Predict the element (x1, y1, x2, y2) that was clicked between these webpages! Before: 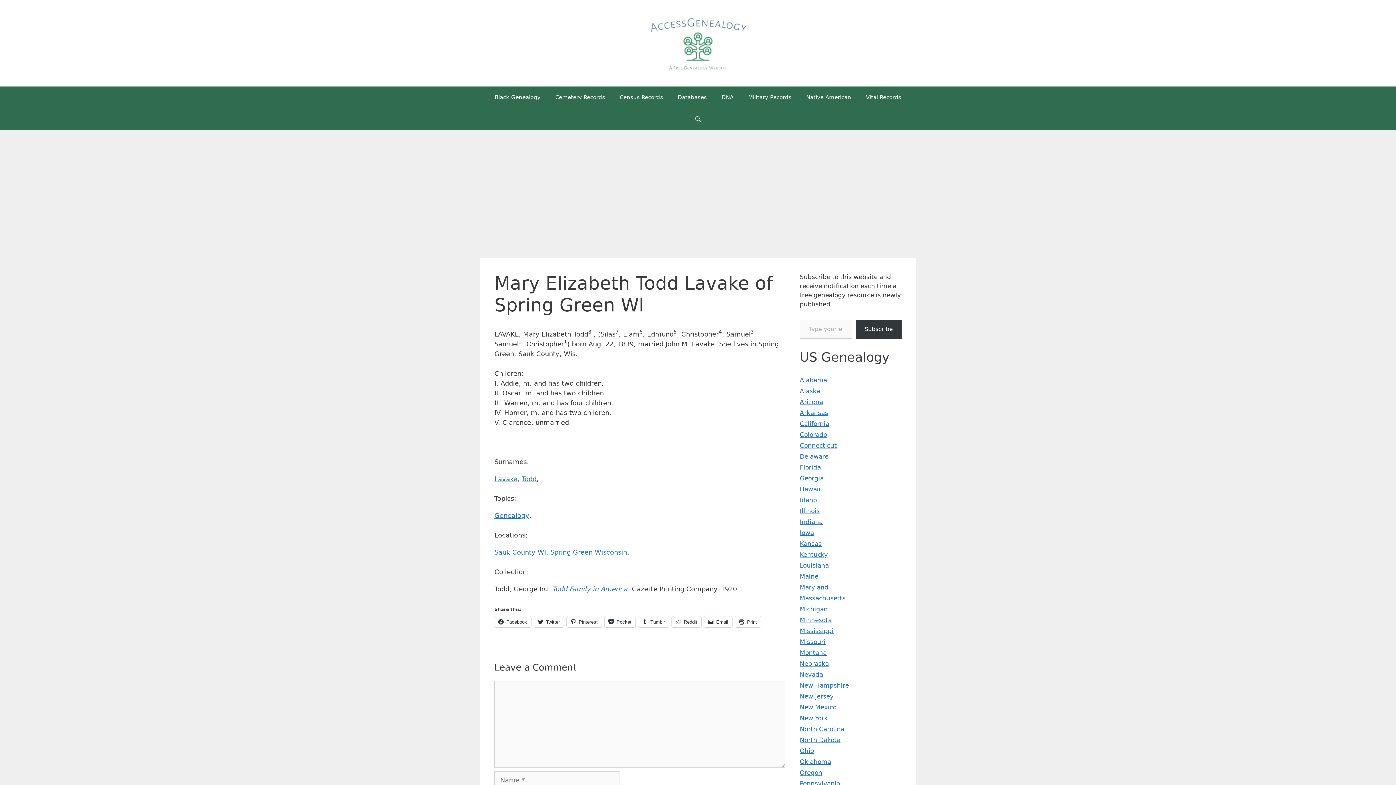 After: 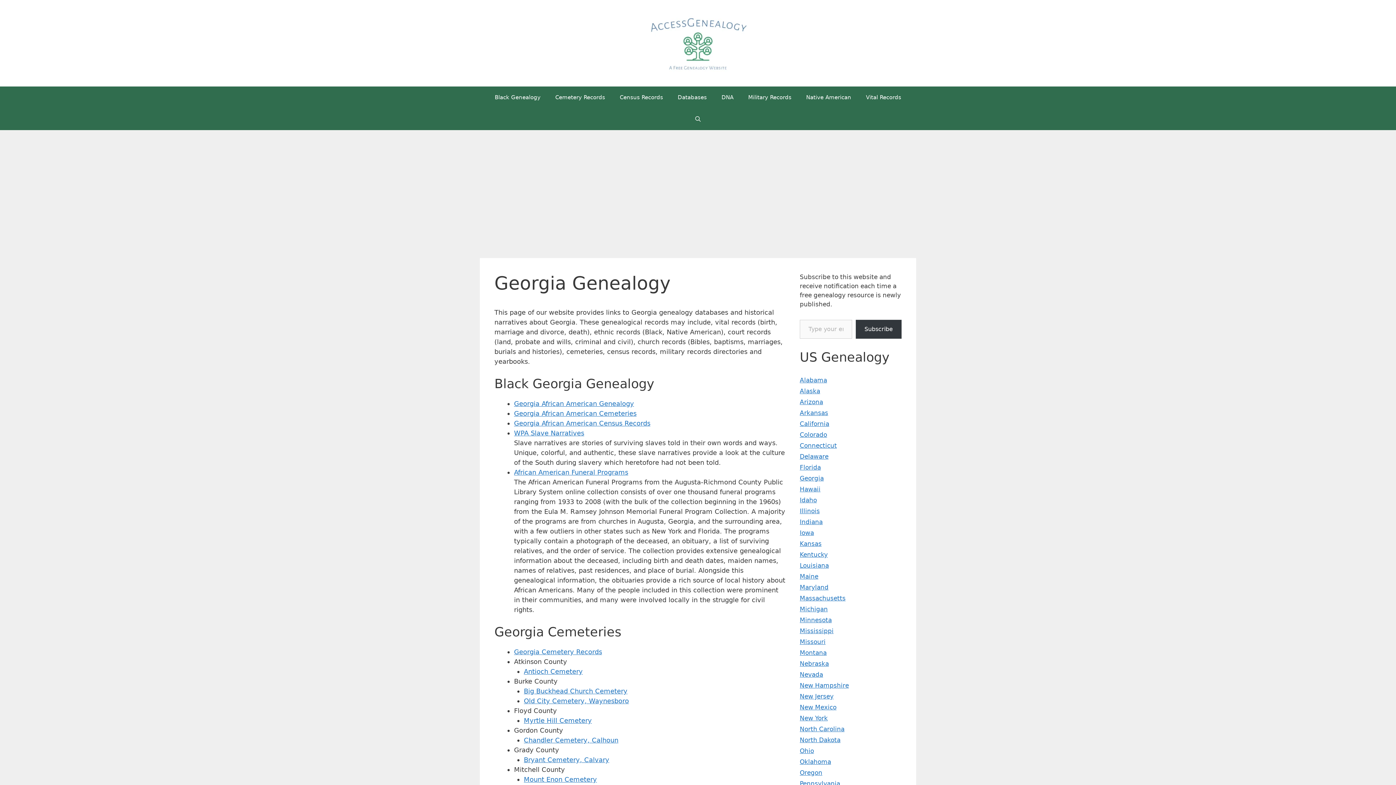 Action: label: Georgia bbox: (800, 474, 824, 482)